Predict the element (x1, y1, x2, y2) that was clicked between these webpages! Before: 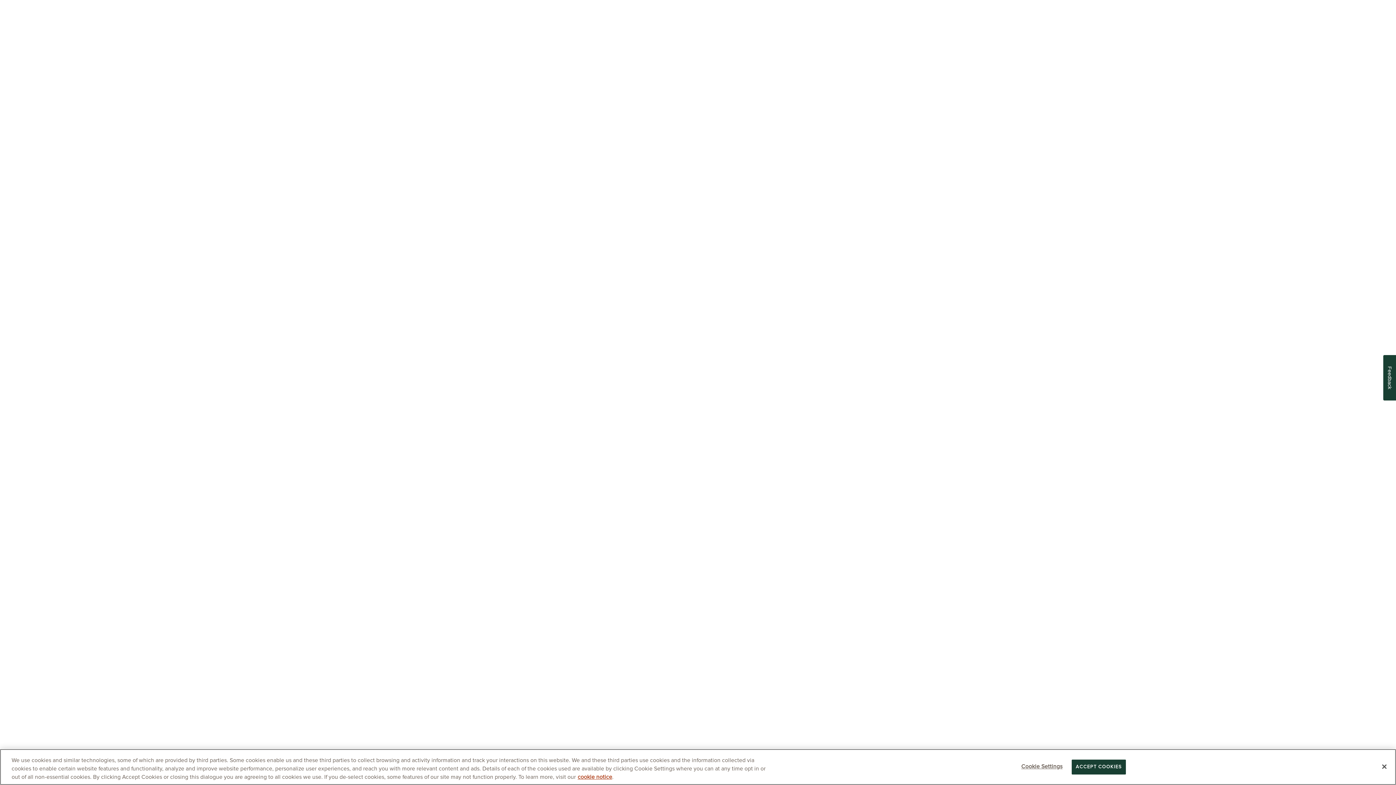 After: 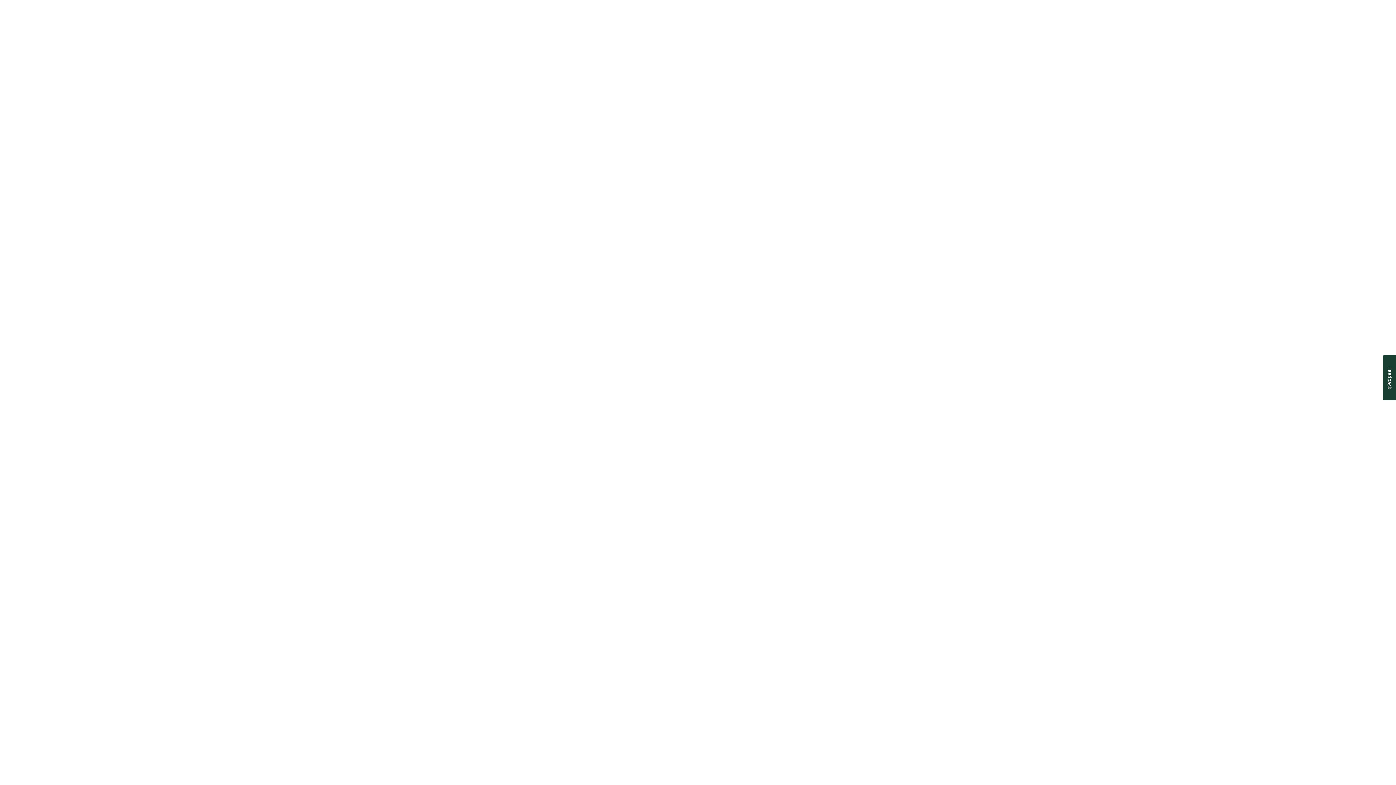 Action: label: Accept Cookies bbox: (1376, 758, 1392, 774)